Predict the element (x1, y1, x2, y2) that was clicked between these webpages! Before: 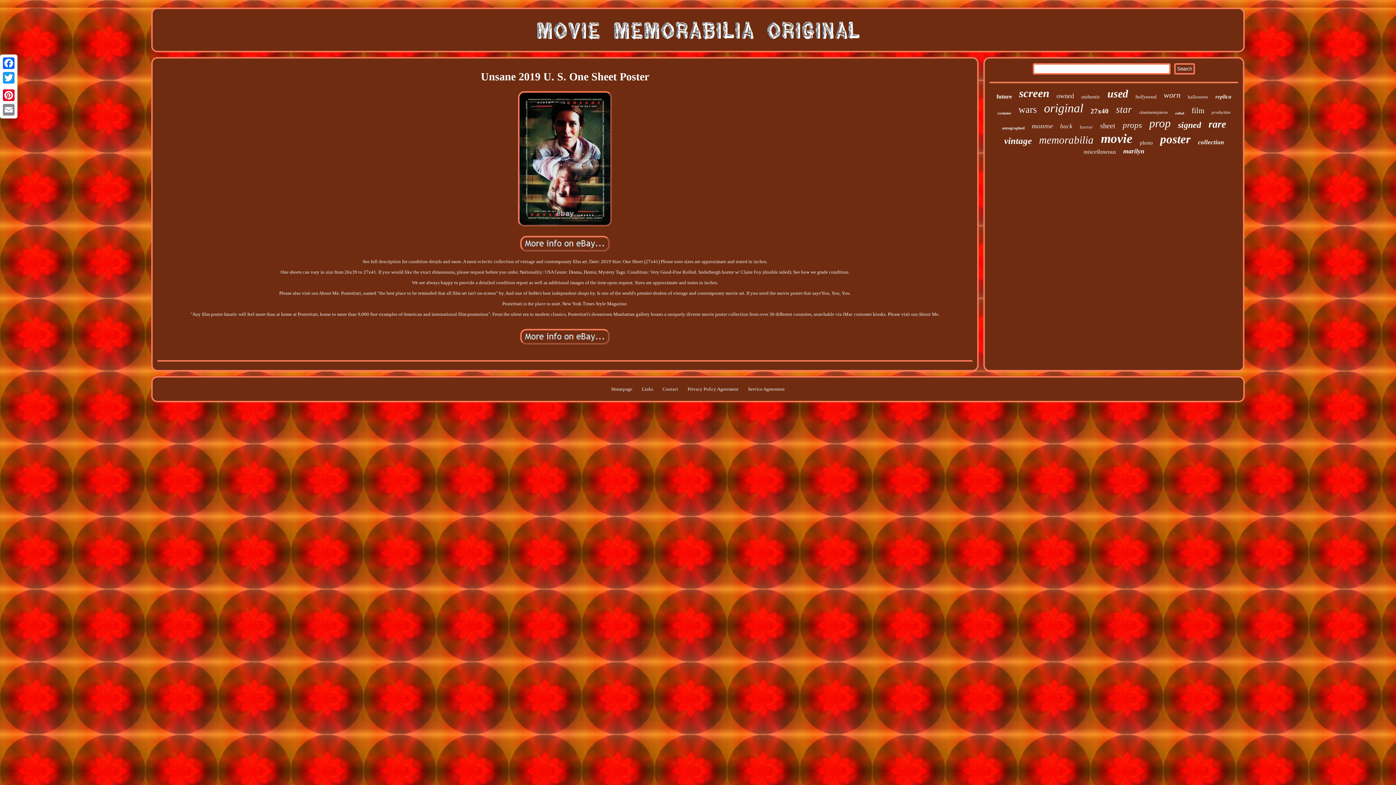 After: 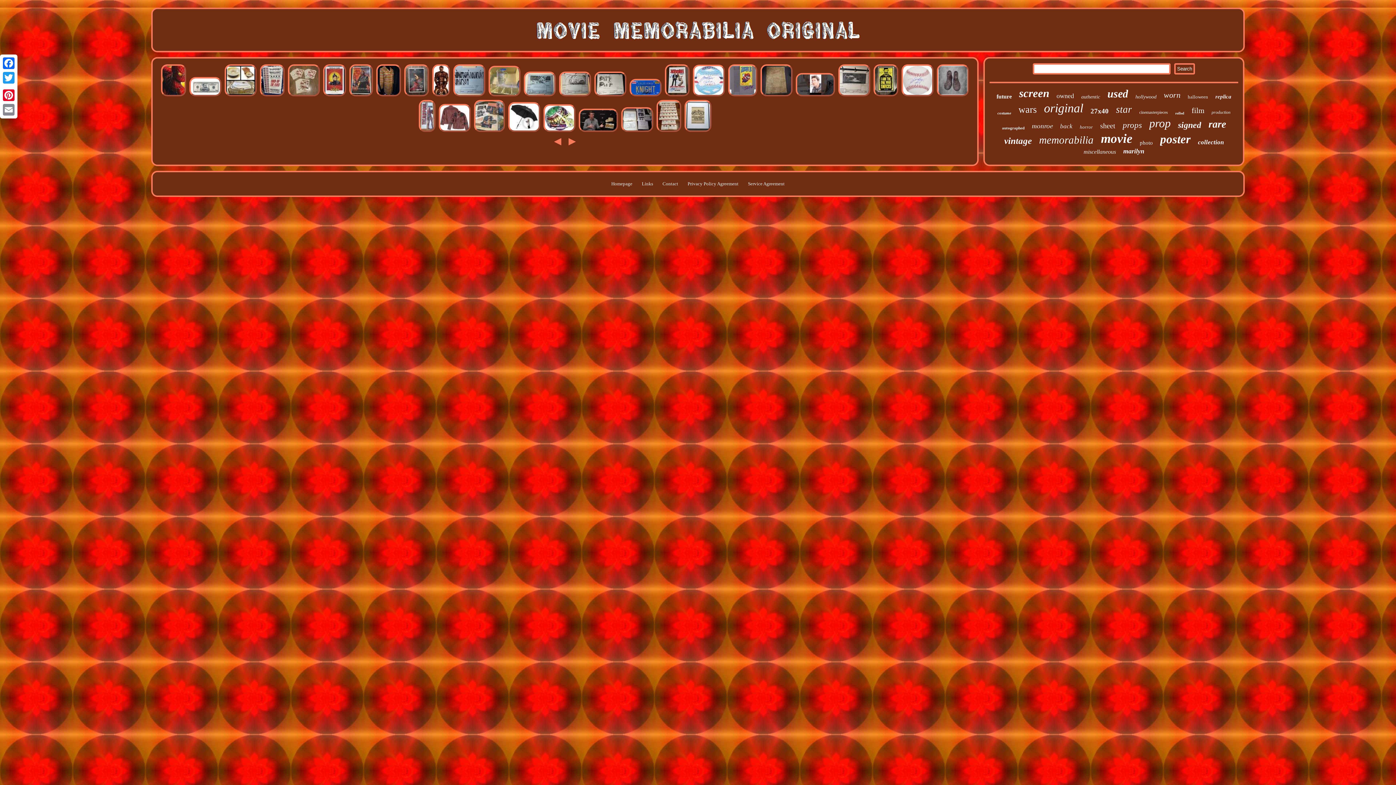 Action: bbox: (526, 40, 870, 45)